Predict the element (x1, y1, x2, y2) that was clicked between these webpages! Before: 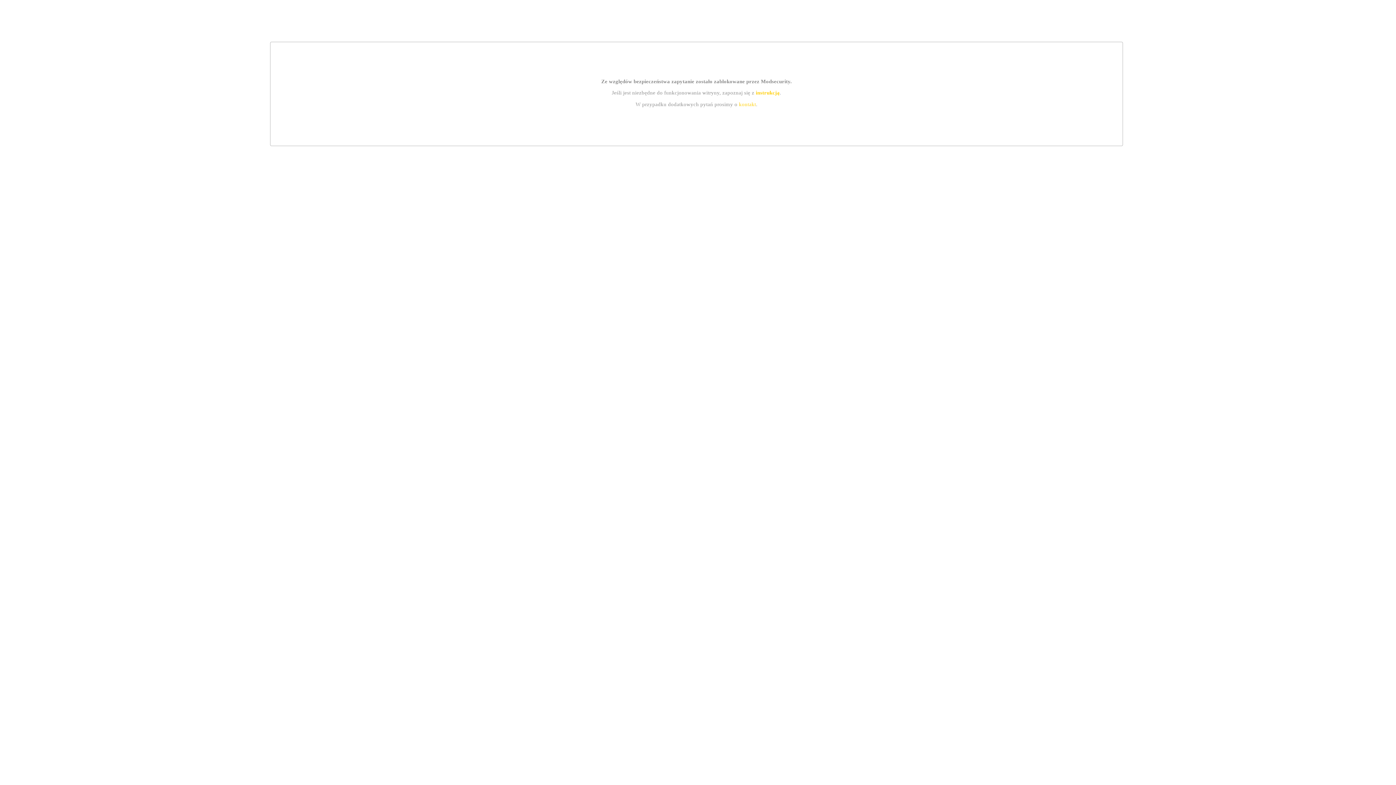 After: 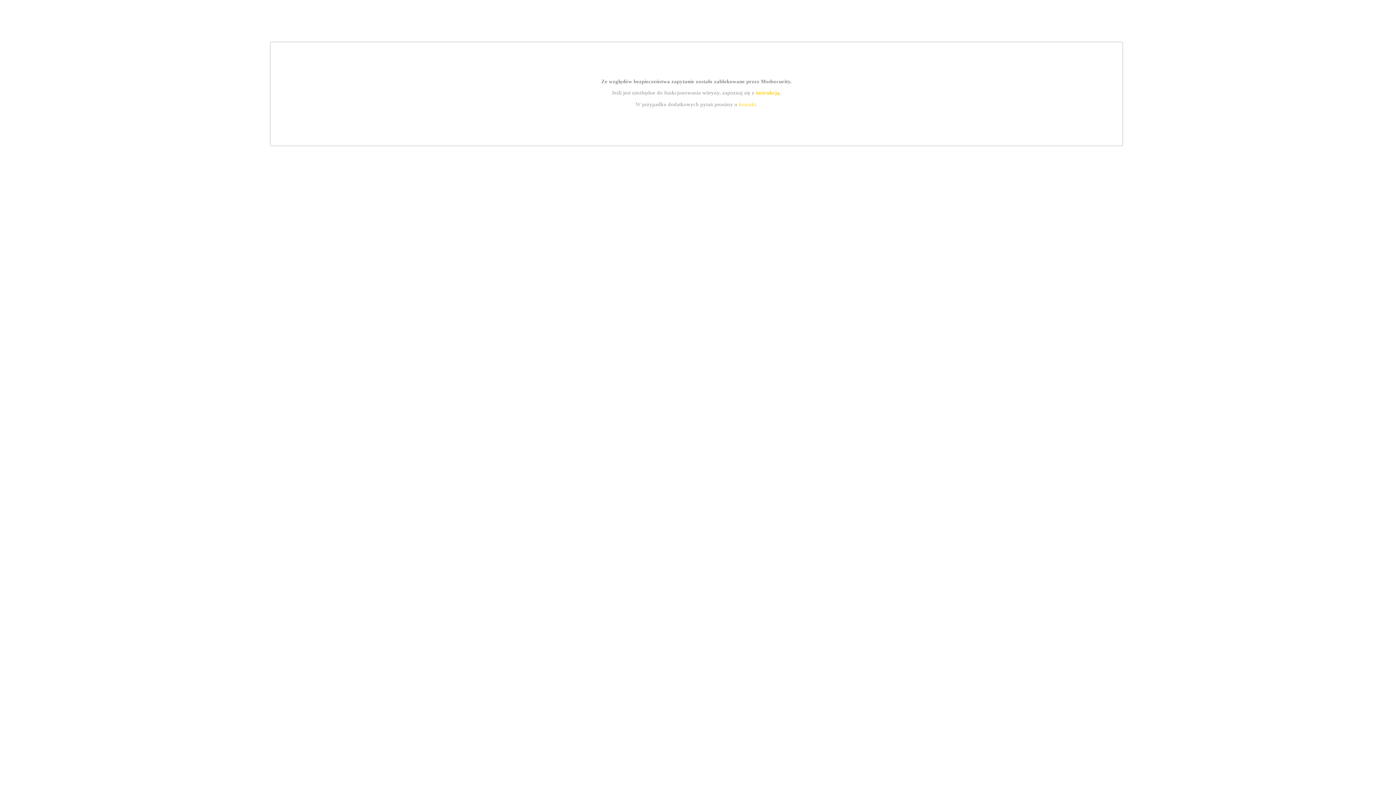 Action: label: instrukcją bbox: (755, 89, 779, 95)